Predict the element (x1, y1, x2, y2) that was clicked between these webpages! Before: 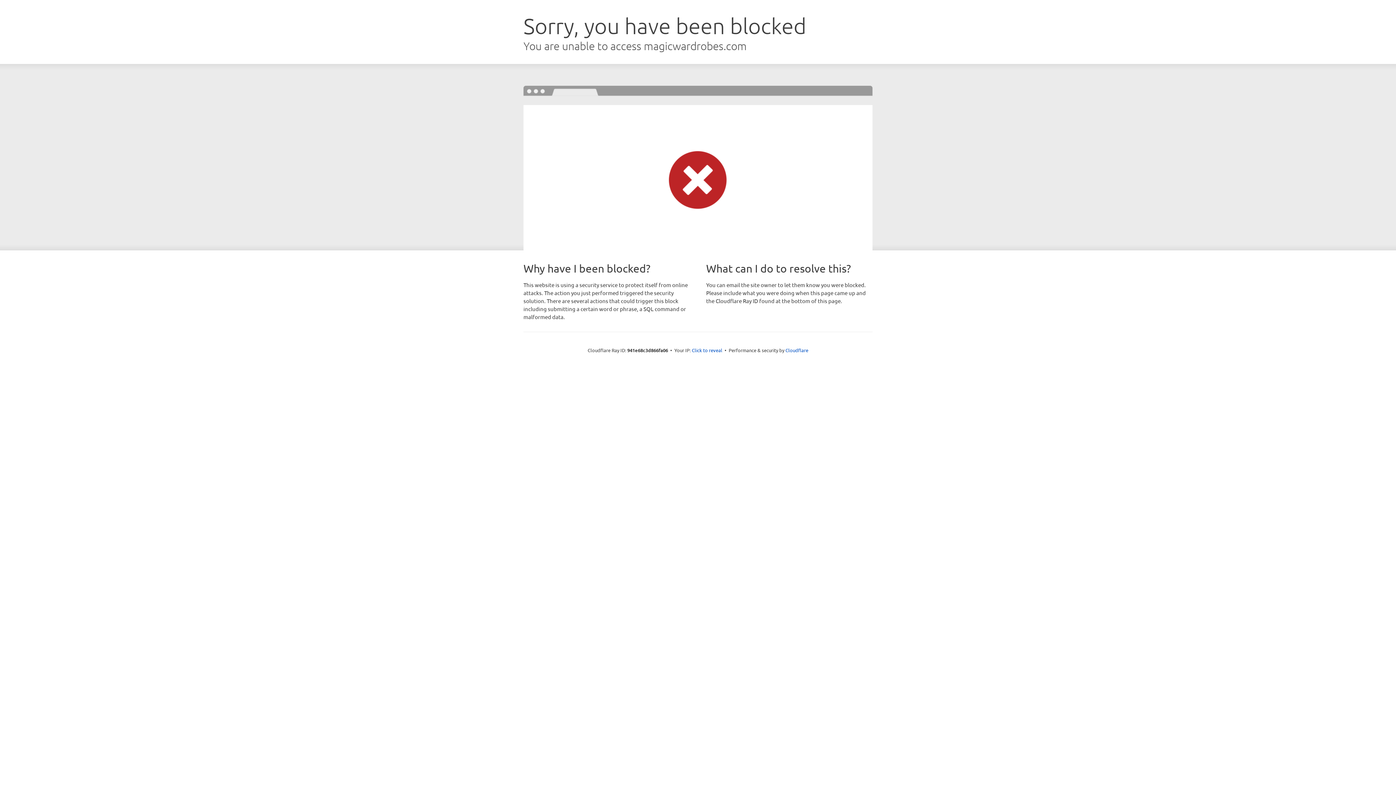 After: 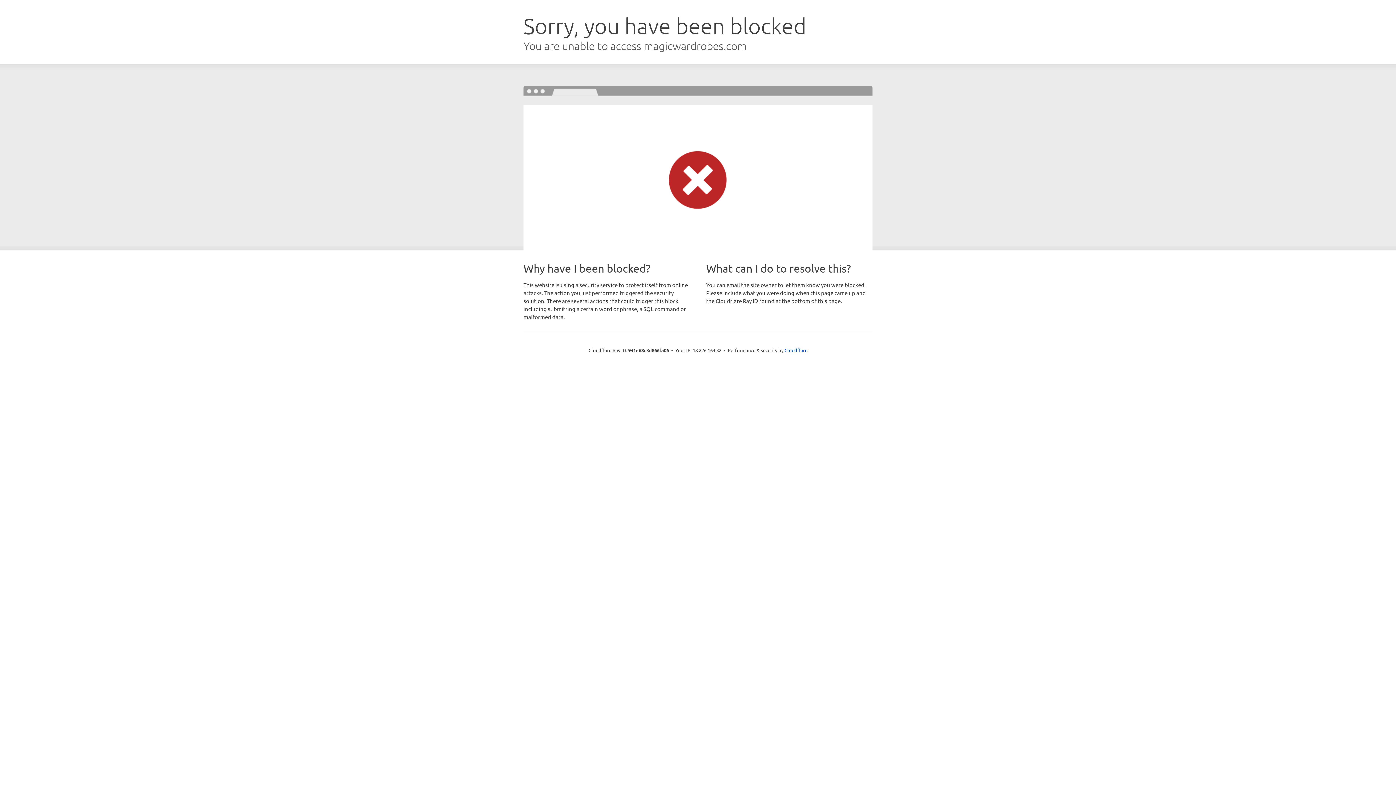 Action: label: Click to reveal bbox: (692, 346, 722, 353)